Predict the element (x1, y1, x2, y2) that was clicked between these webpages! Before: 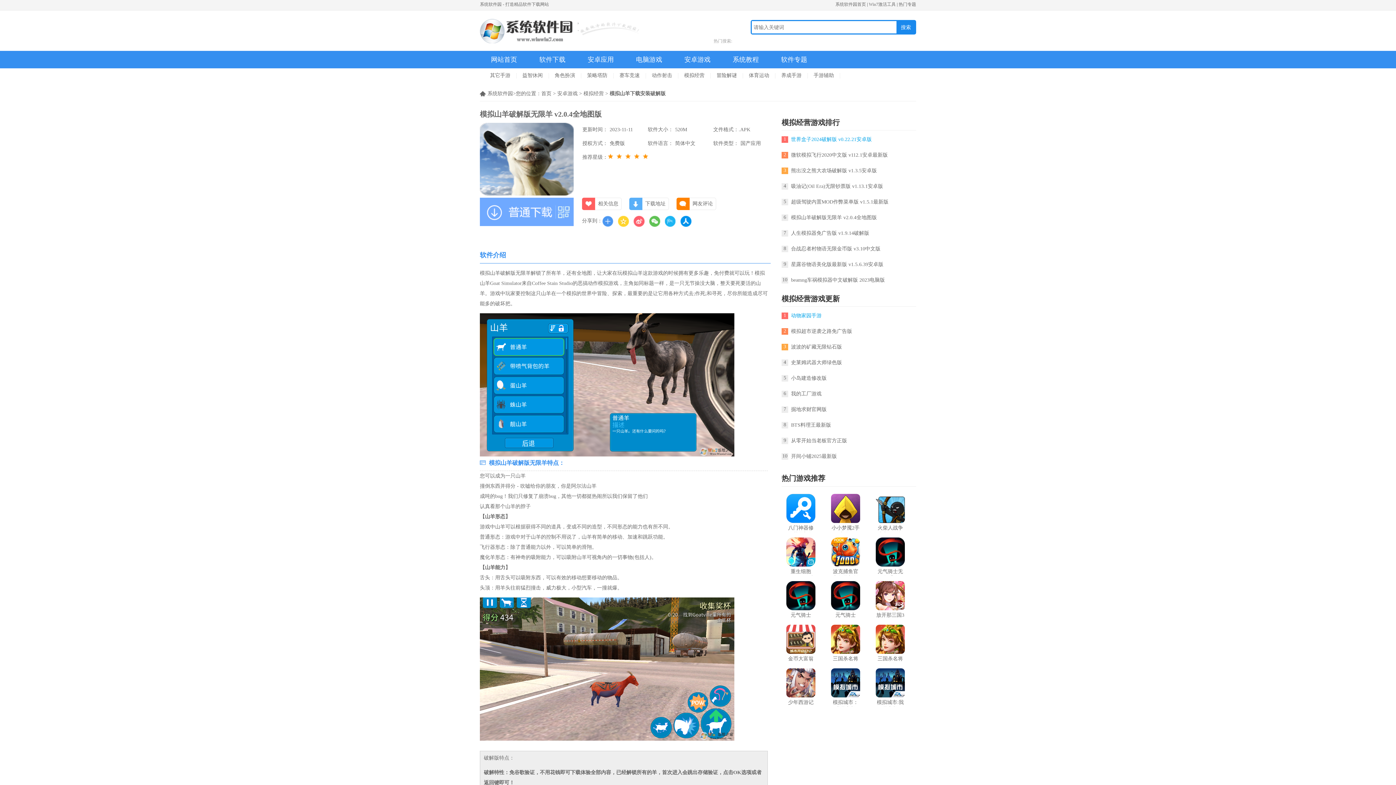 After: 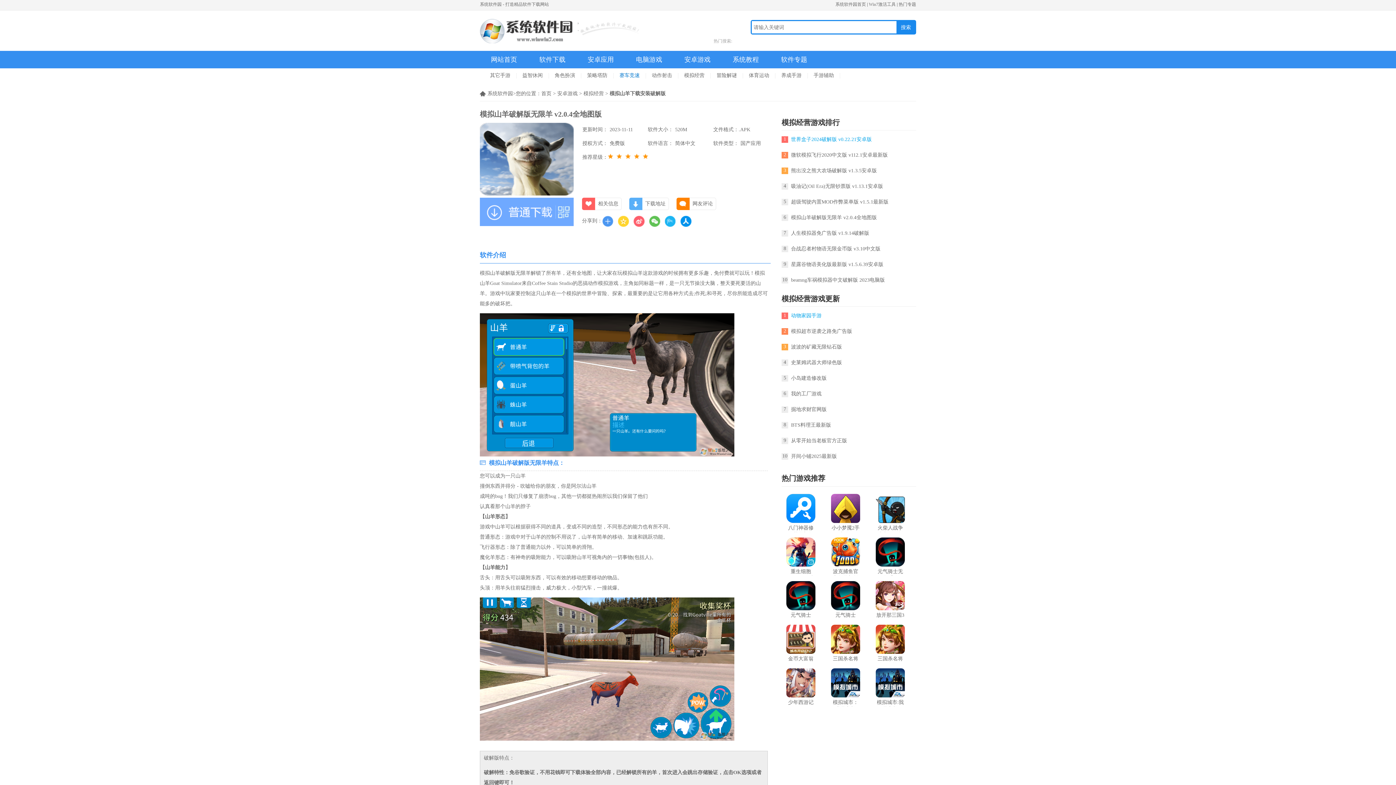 Action: bbox: (619, 72, 640, 78) label: 赛车竞速